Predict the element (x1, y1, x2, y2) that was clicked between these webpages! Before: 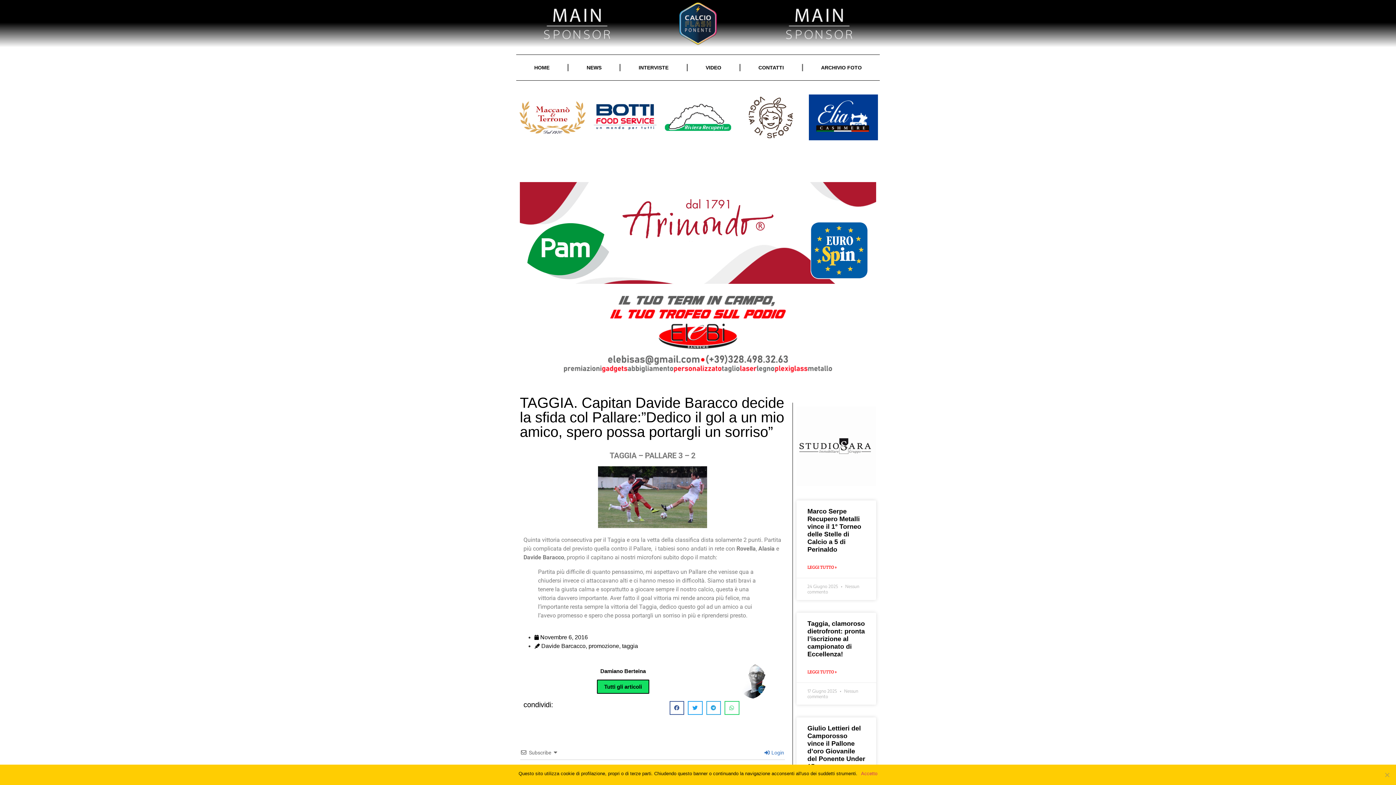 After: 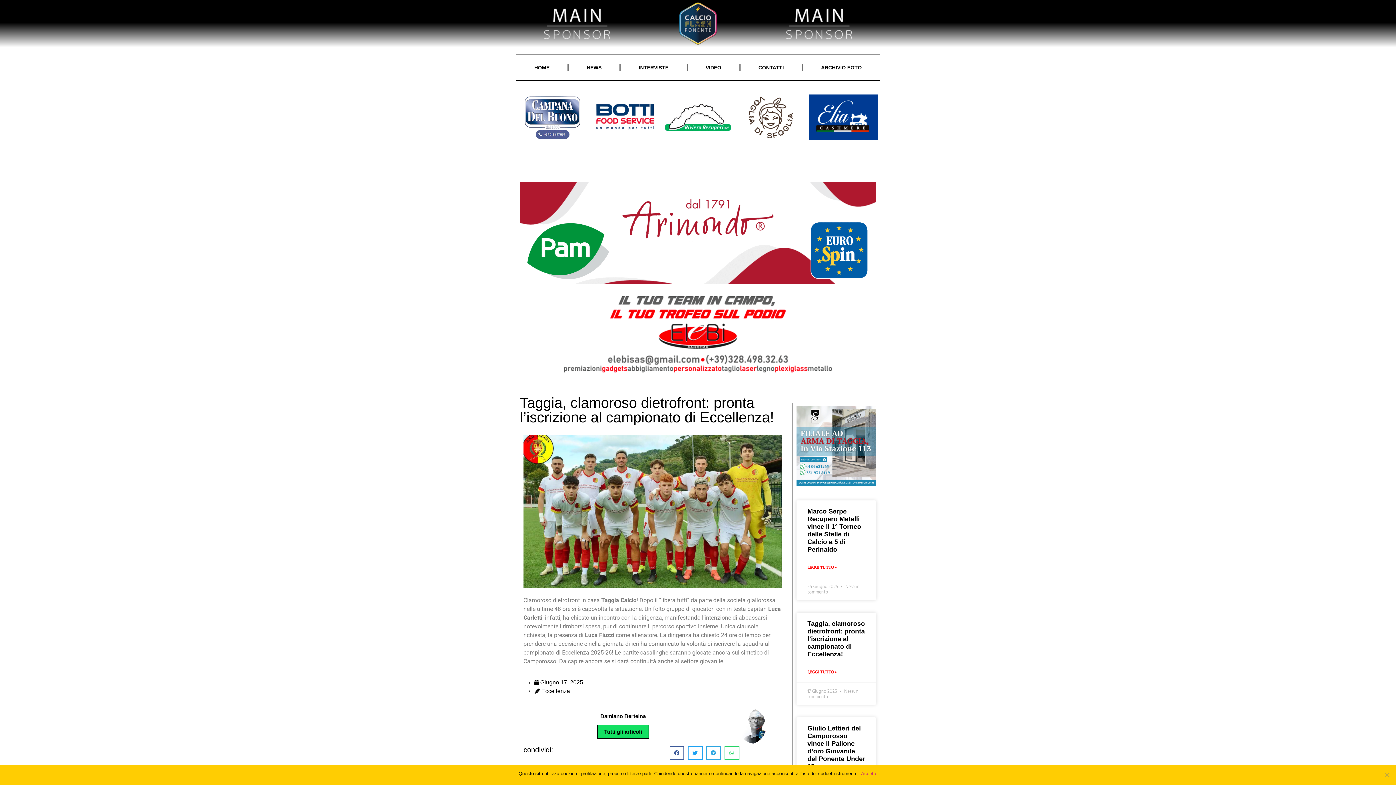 Action: bbox: (807, 620, 865, 658) label: Taggia, clamoroso dietrofront: pronta l’iscrizione al campionato di Eccellenza!